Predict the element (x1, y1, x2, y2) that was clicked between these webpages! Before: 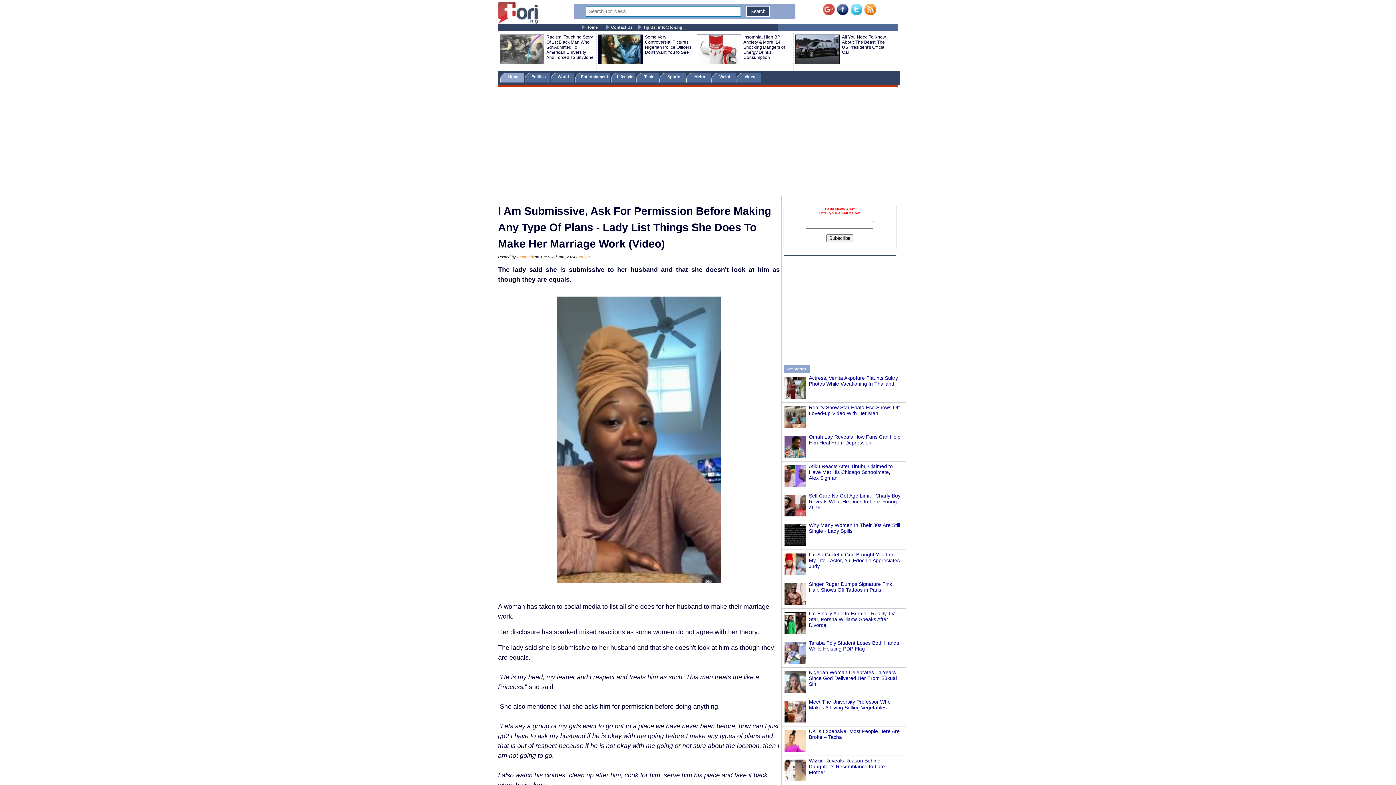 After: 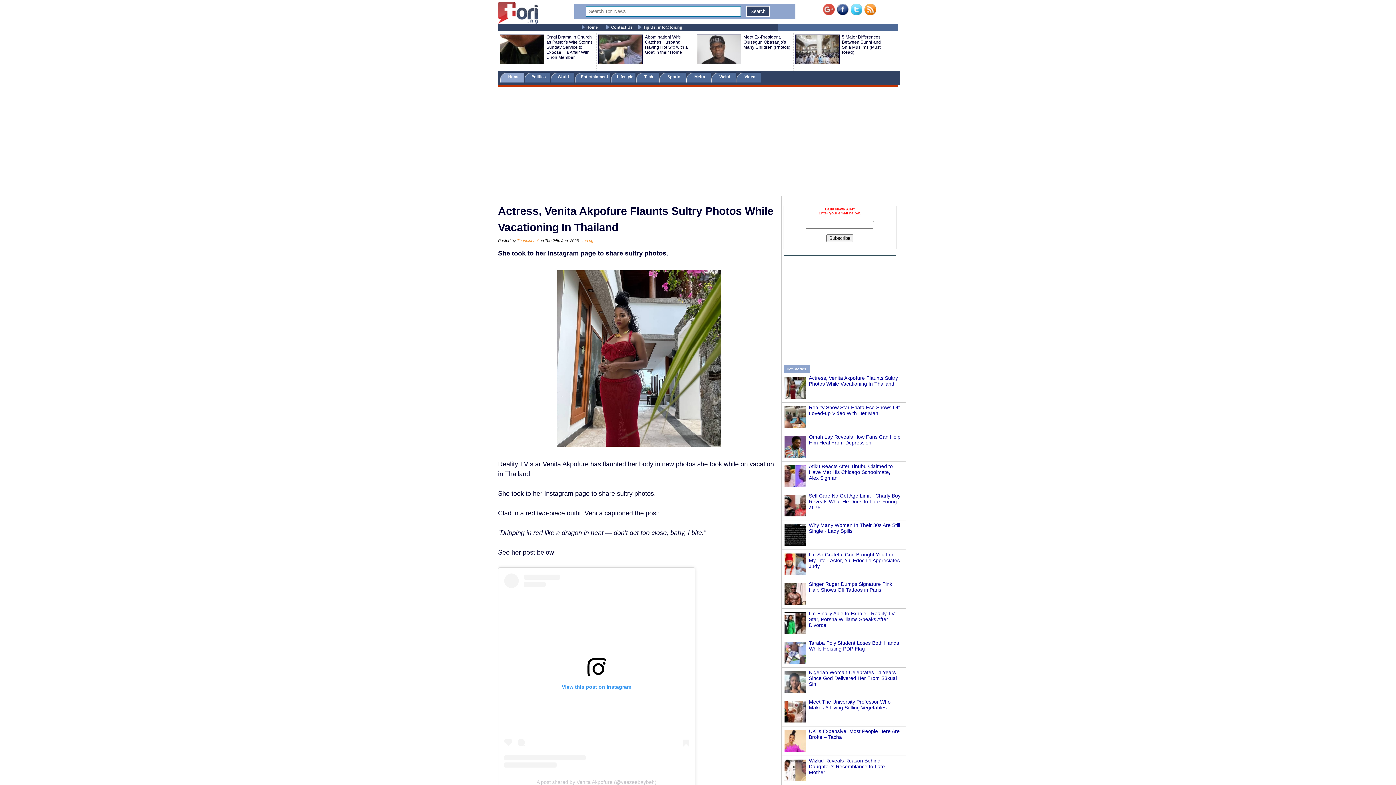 Action: label: Actress, Venita Akpofure Flaunts Sultry Photos While Vacationing In Thailand bbox: (809, 375, 898, 386)